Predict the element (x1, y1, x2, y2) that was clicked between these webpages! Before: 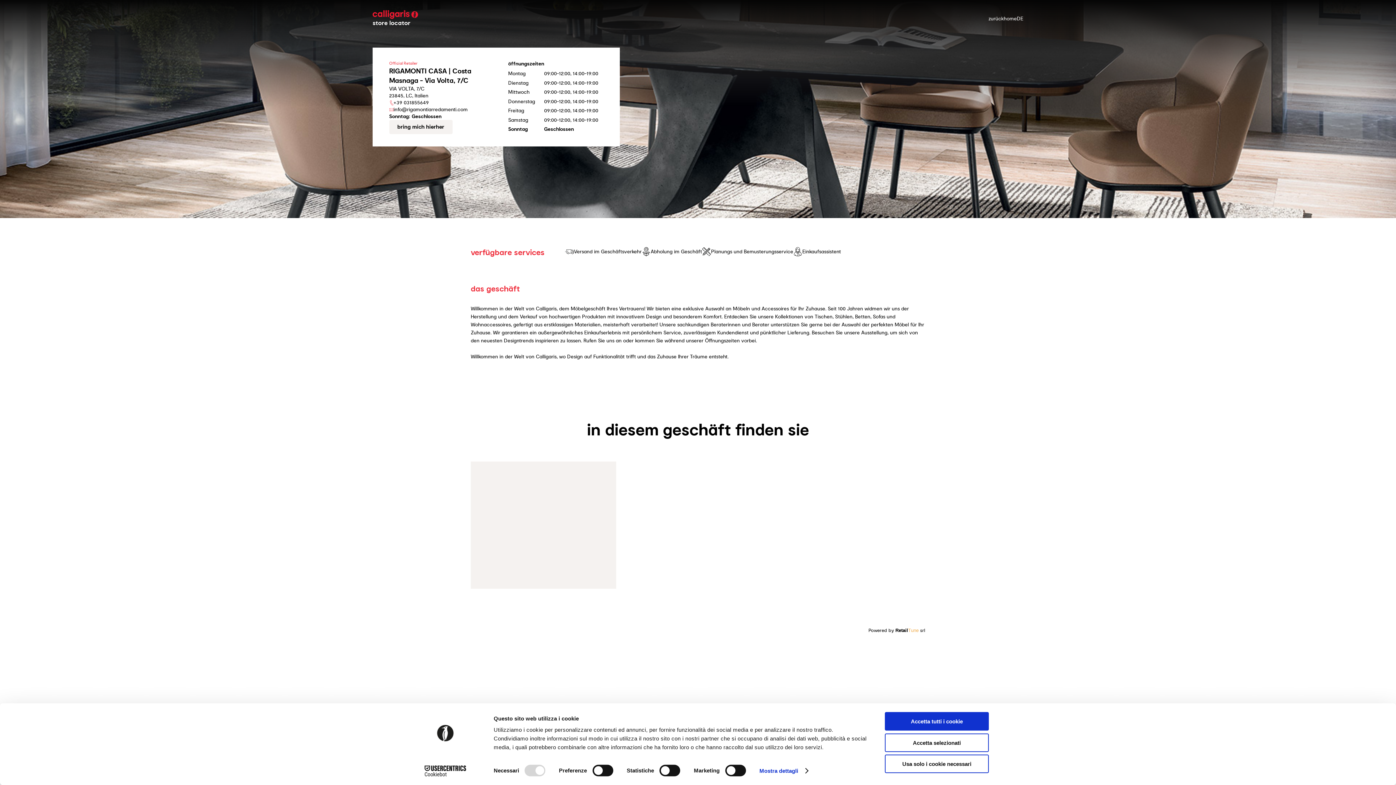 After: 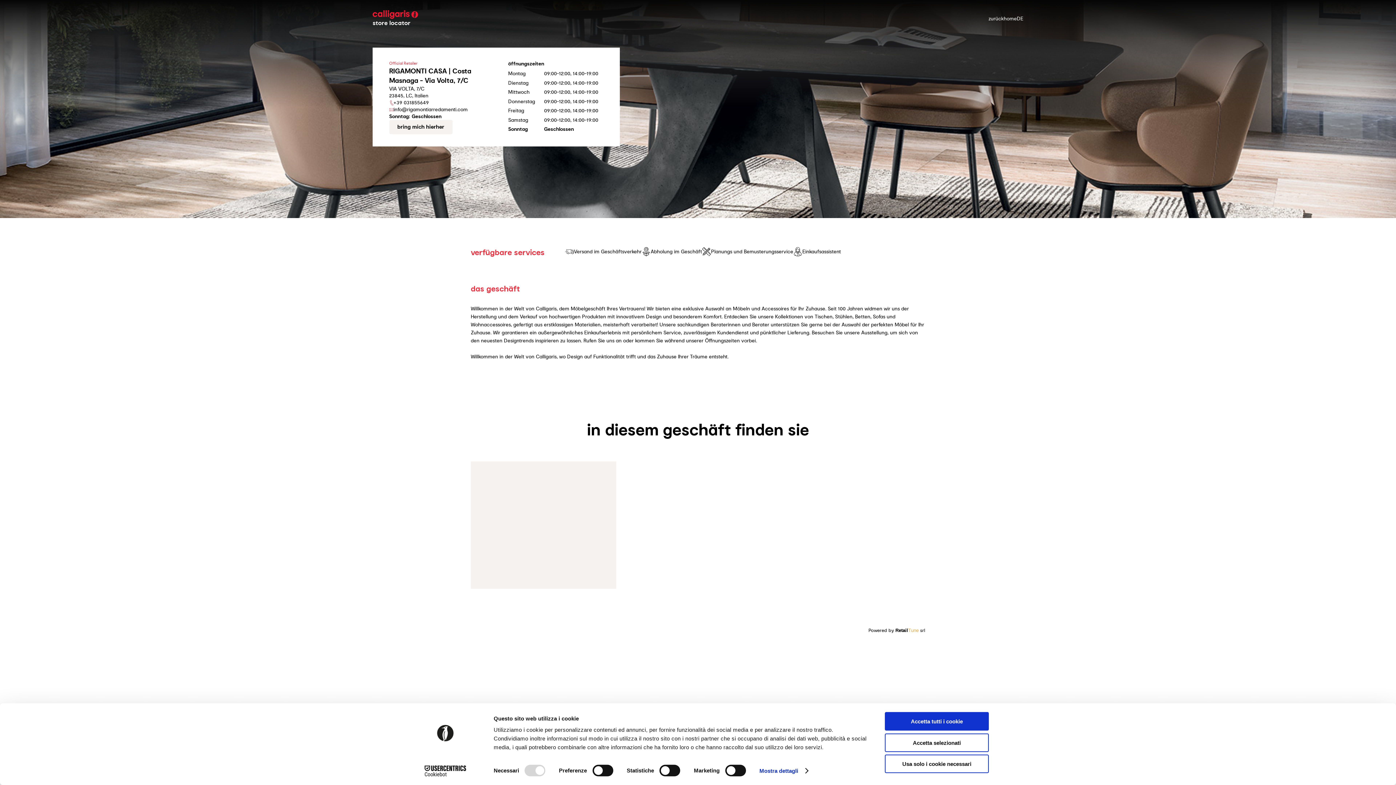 Action: bbox: (389, 99, 484, 106) label: +39 031855649